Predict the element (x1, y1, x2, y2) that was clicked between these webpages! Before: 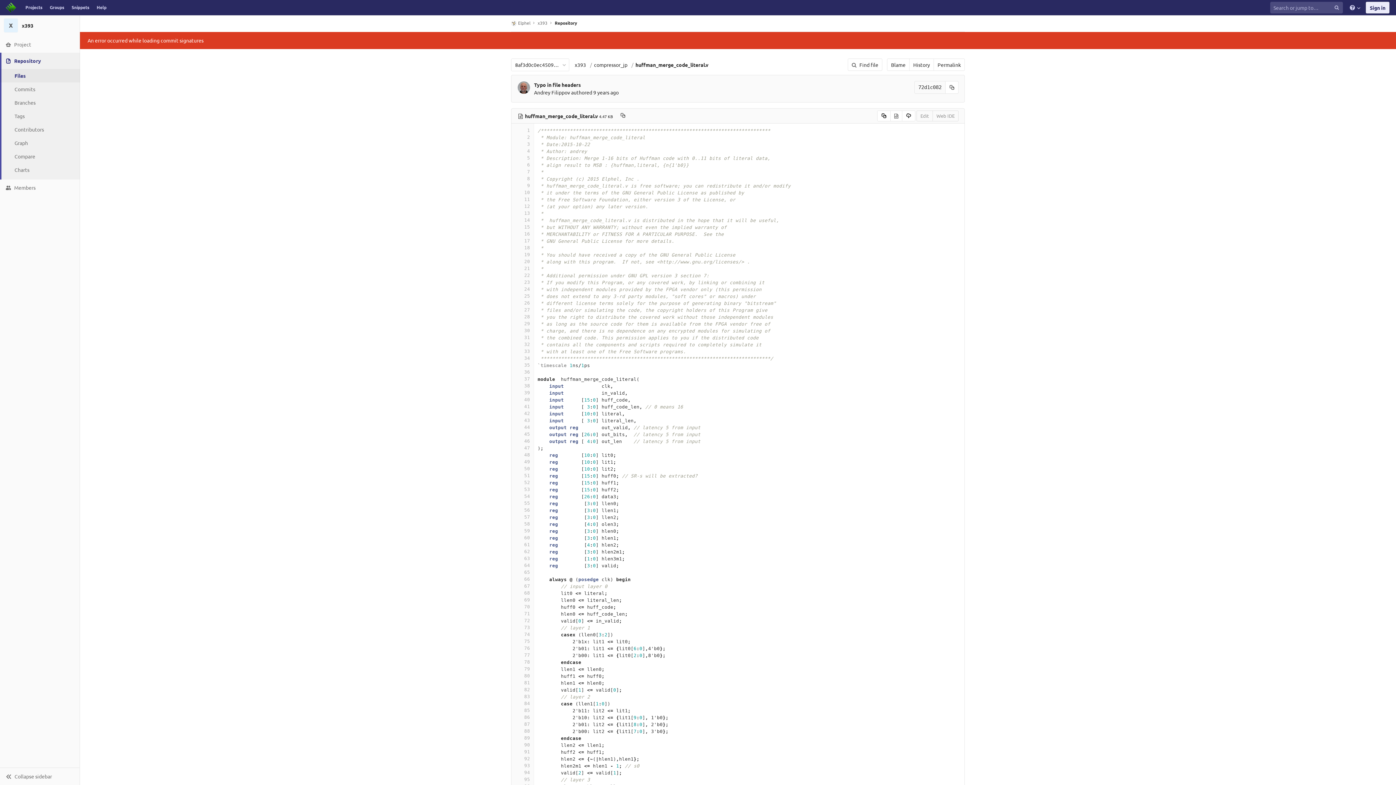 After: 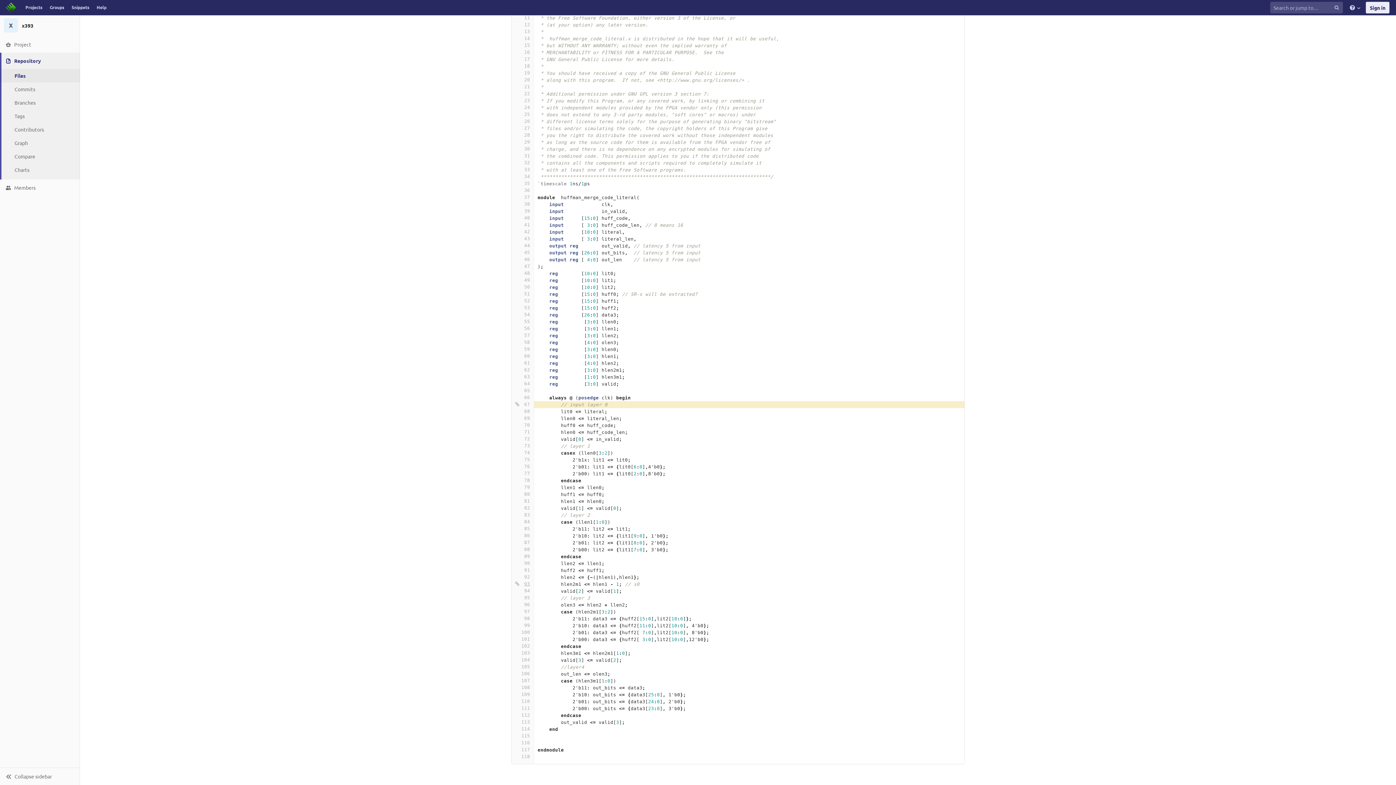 Action: label: 67 bbox: (515, 583, 530, 590)